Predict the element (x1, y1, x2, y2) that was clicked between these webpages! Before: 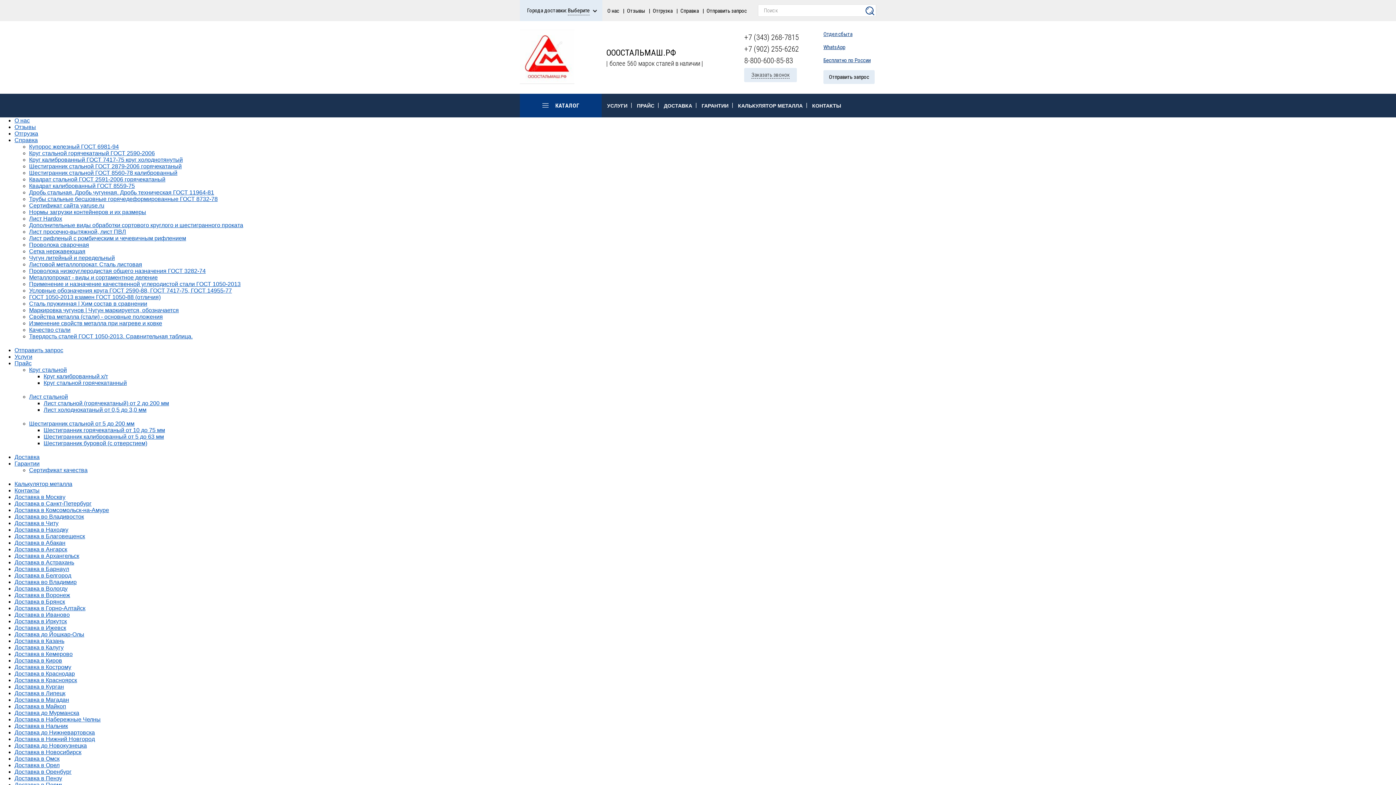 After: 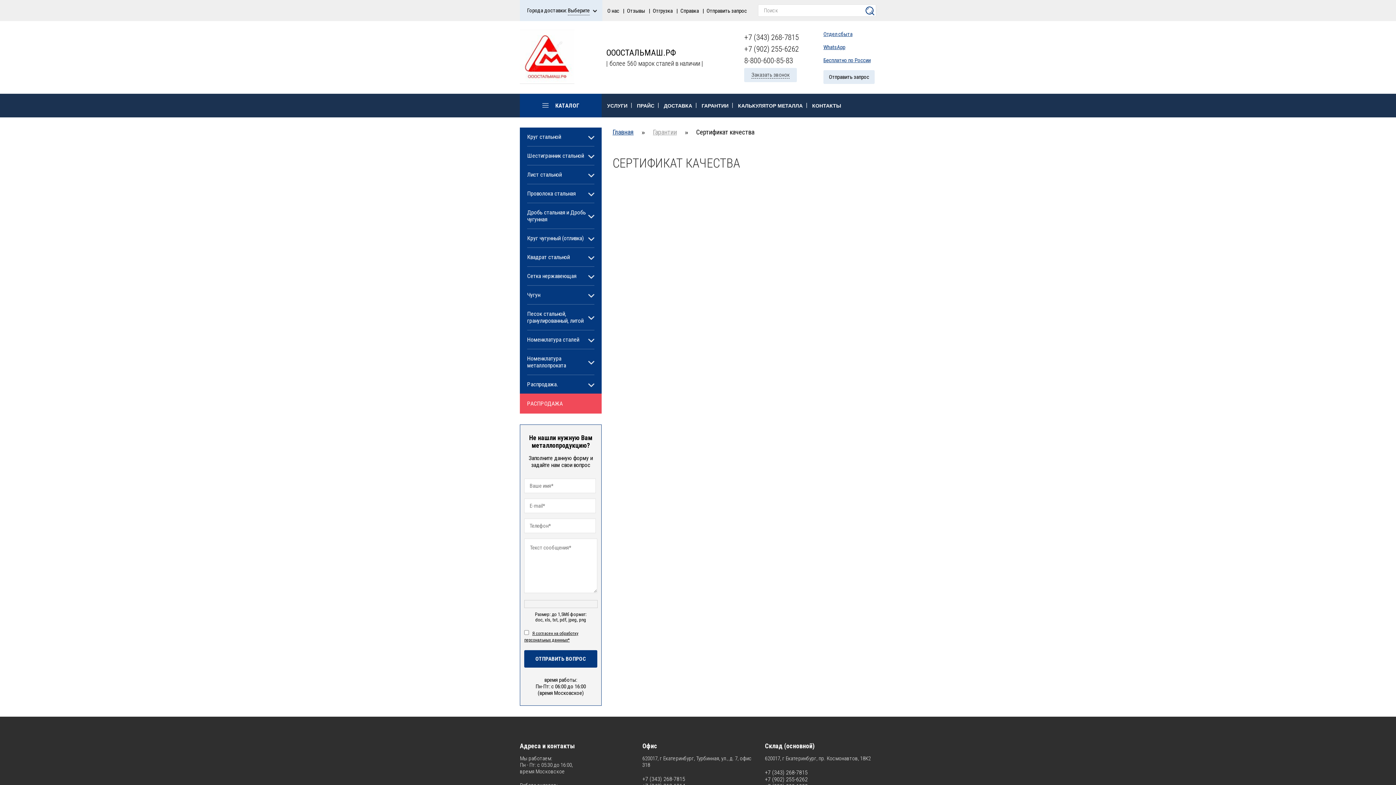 Action: label: Сертификат качества bbox: (29, 467, 87, 473)